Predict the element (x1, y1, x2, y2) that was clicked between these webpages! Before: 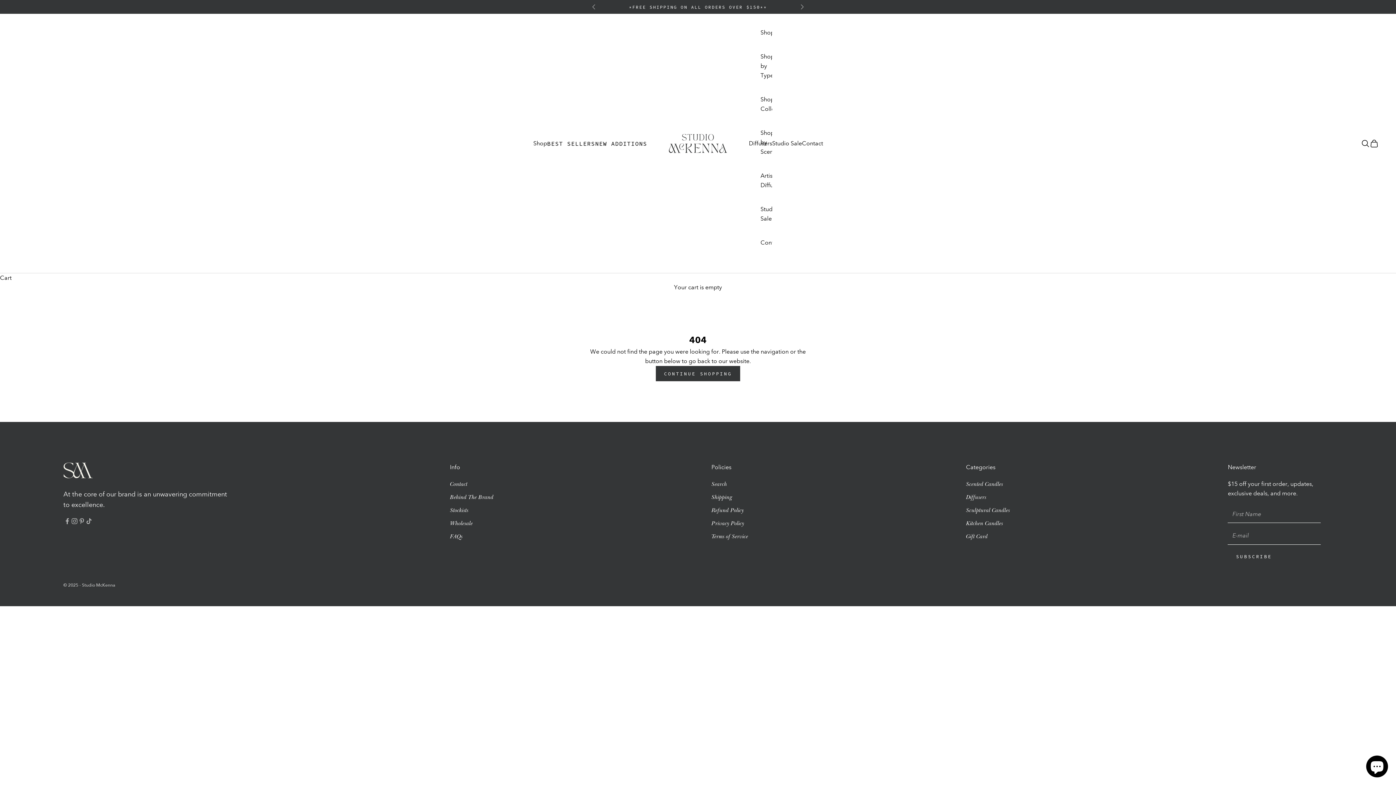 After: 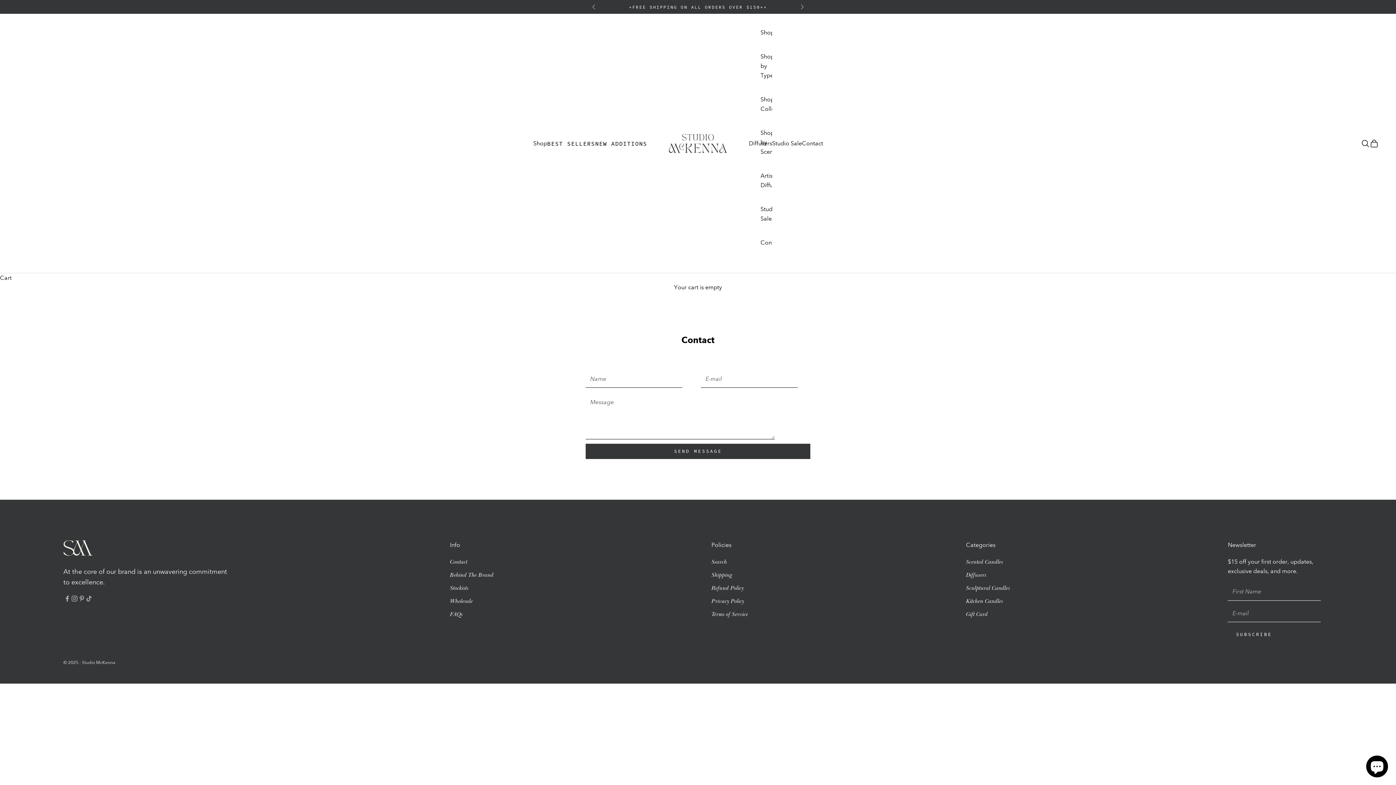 Action: label: Contact bbox: (450, 480, 467, 488)